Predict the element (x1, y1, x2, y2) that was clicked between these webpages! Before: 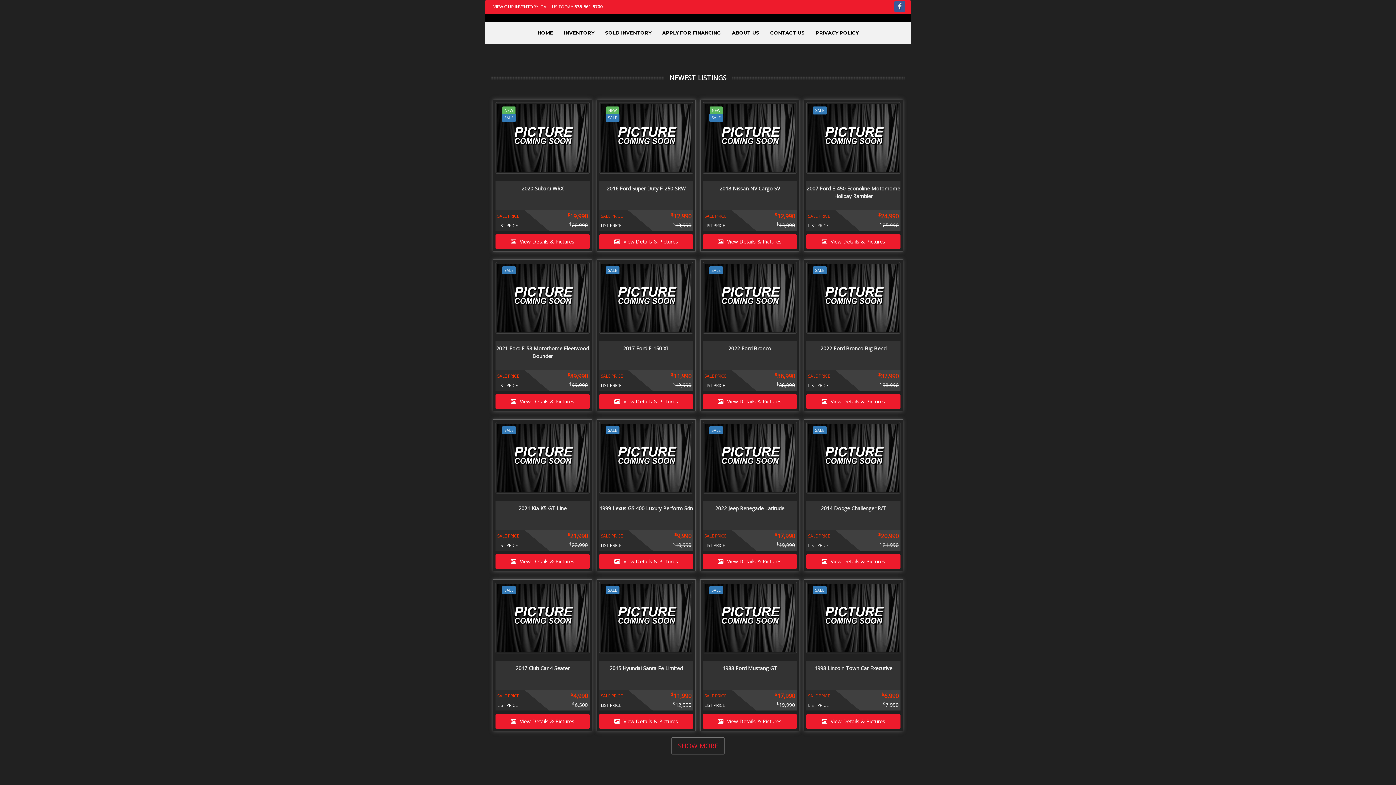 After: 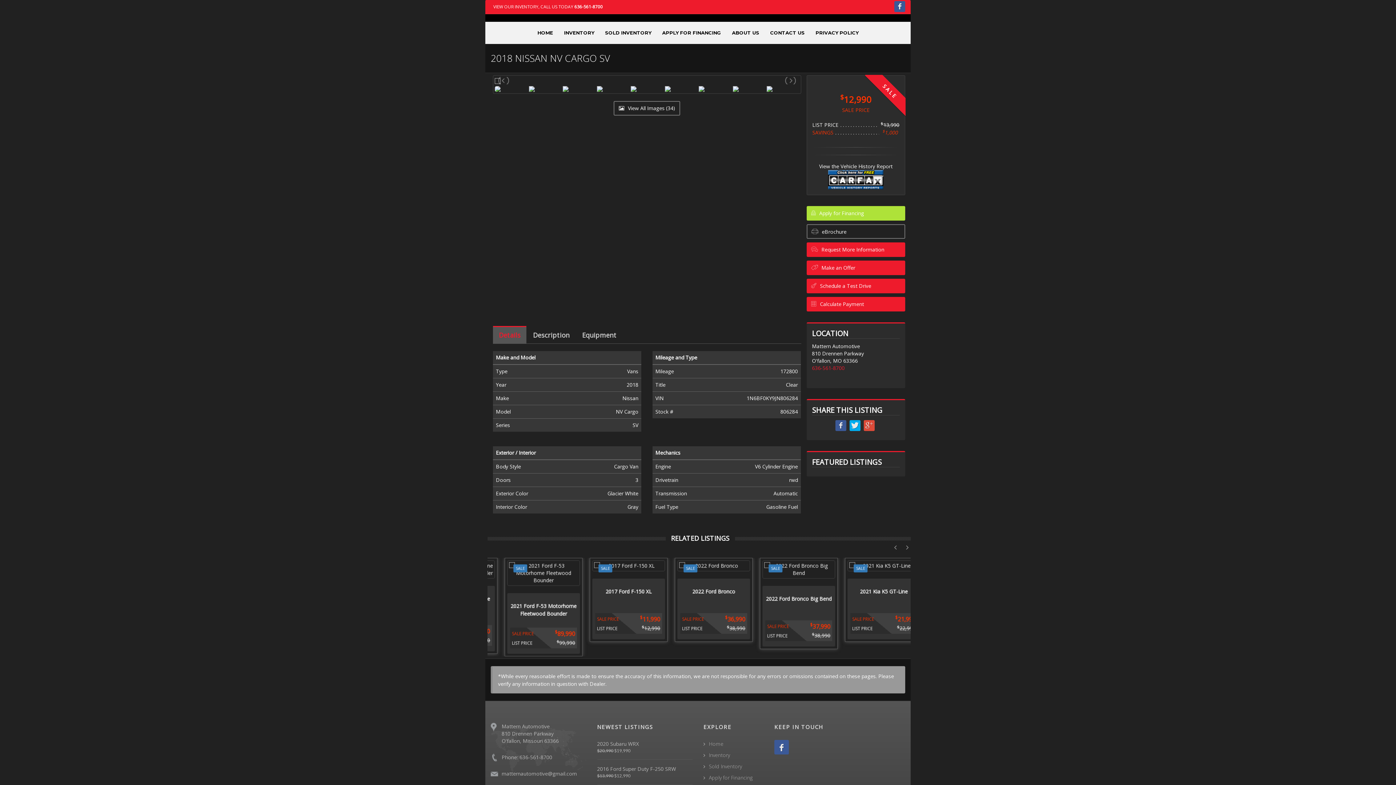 Action: bbox: (704, 104, 795, 171)